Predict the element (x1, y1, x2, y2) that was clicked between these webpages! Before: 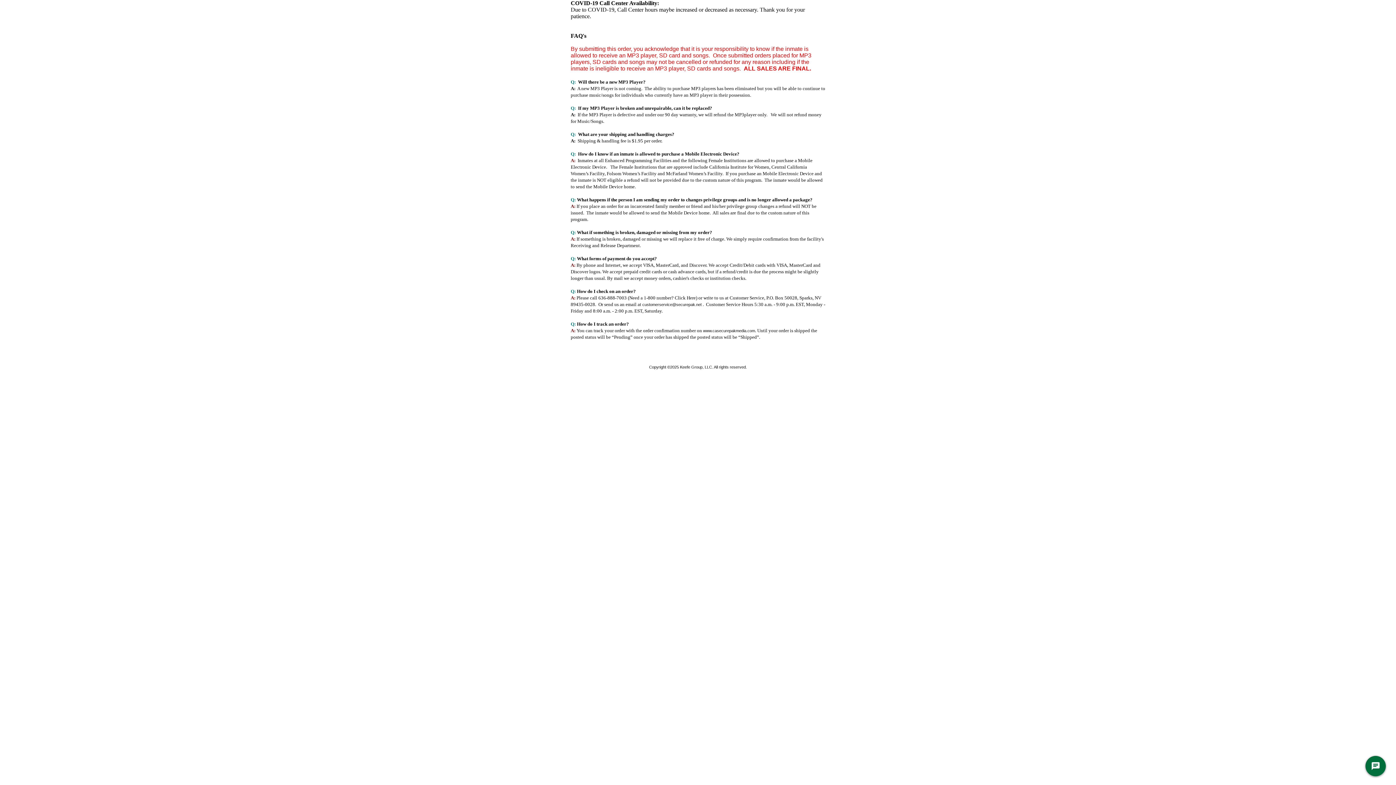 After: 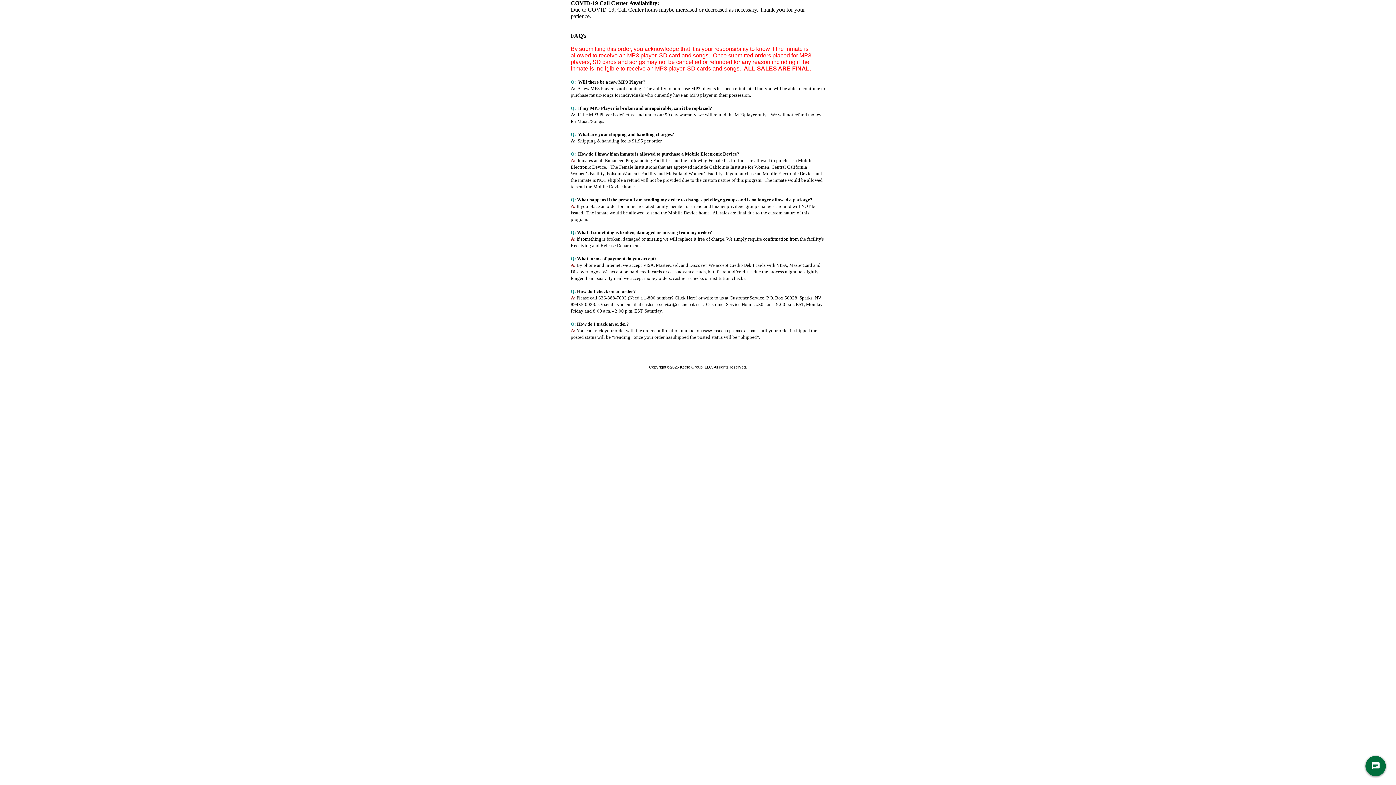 Action: label: customerservice@securepak.net bbox: (642, 302, 701, 306)